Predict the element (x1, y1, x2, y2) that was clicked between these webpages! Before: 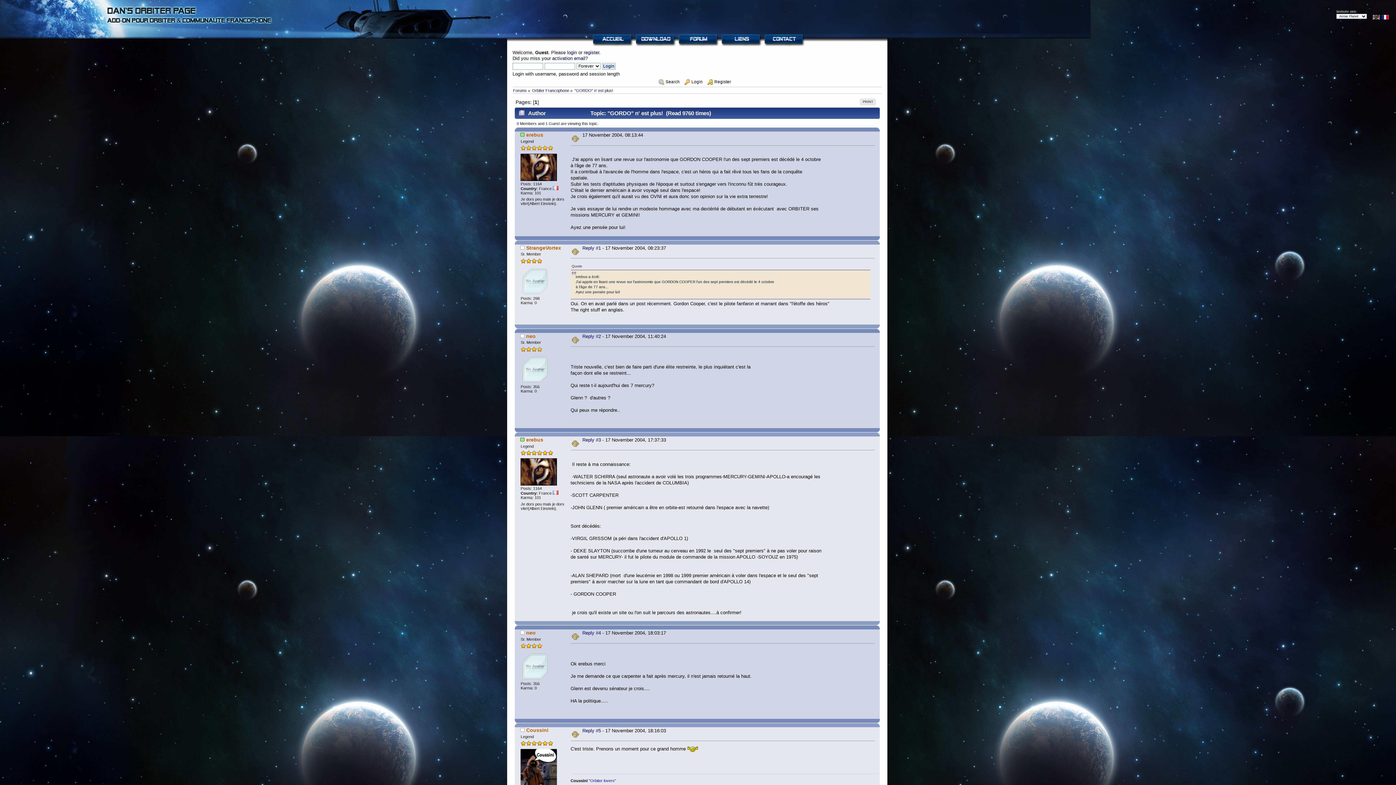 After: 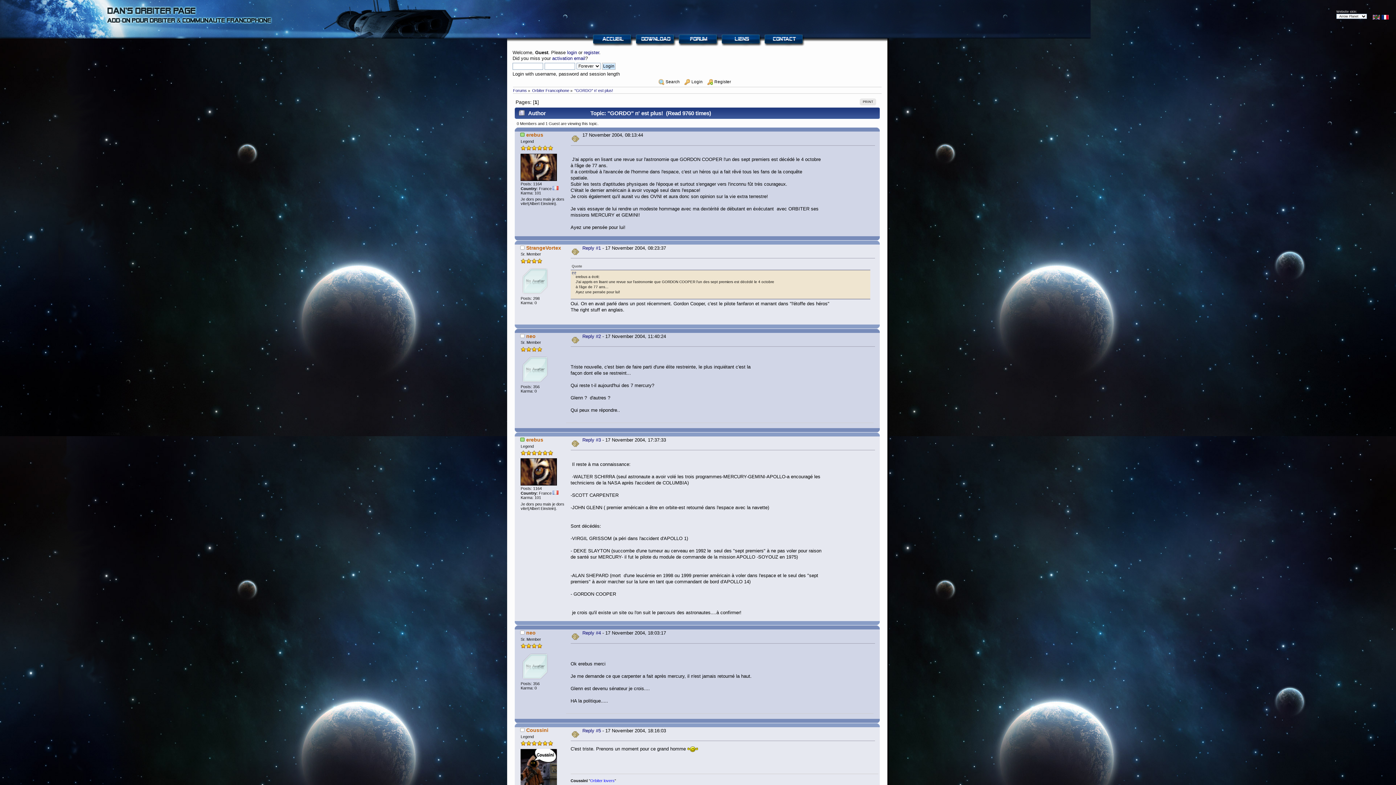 Action: label: "GORDO" n' est plus! bbox: (574, 88, 613, 92)